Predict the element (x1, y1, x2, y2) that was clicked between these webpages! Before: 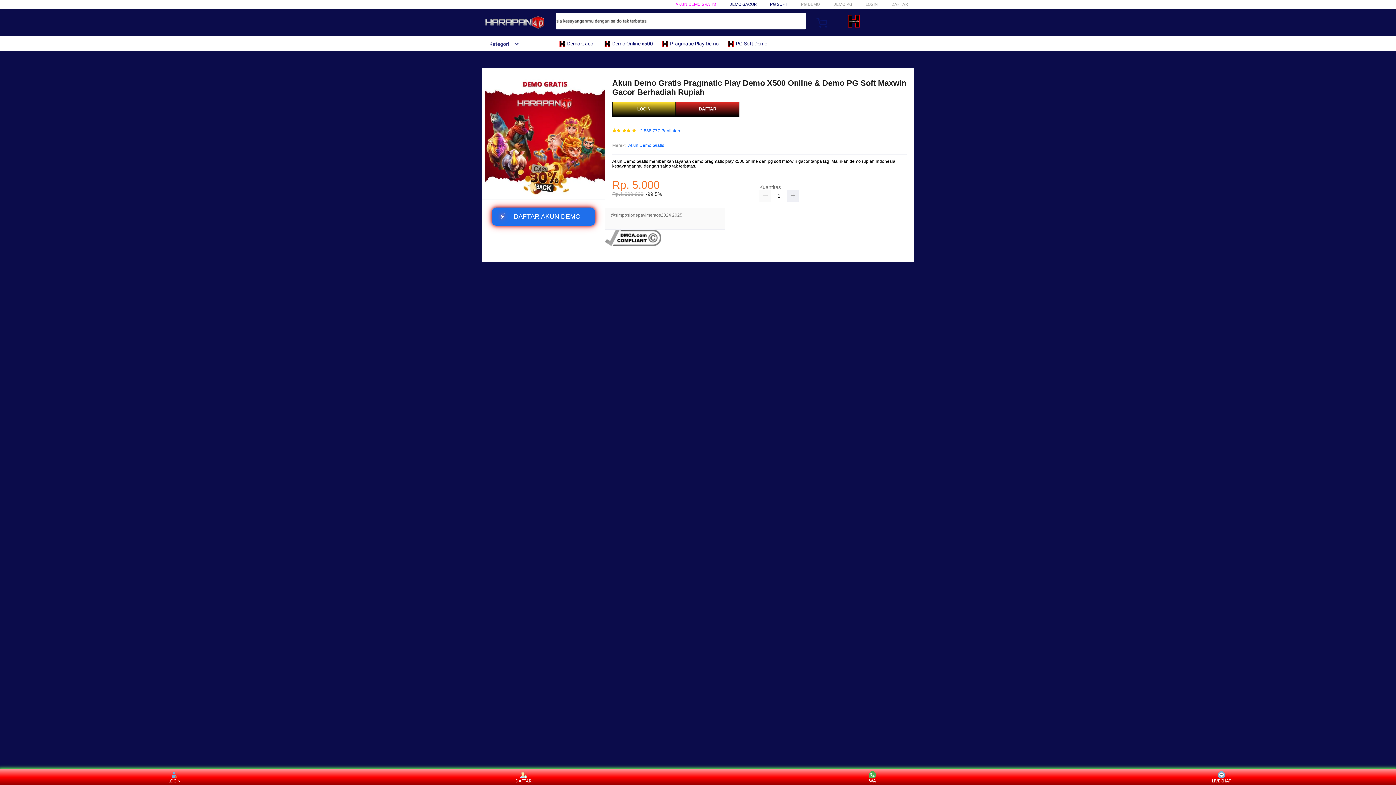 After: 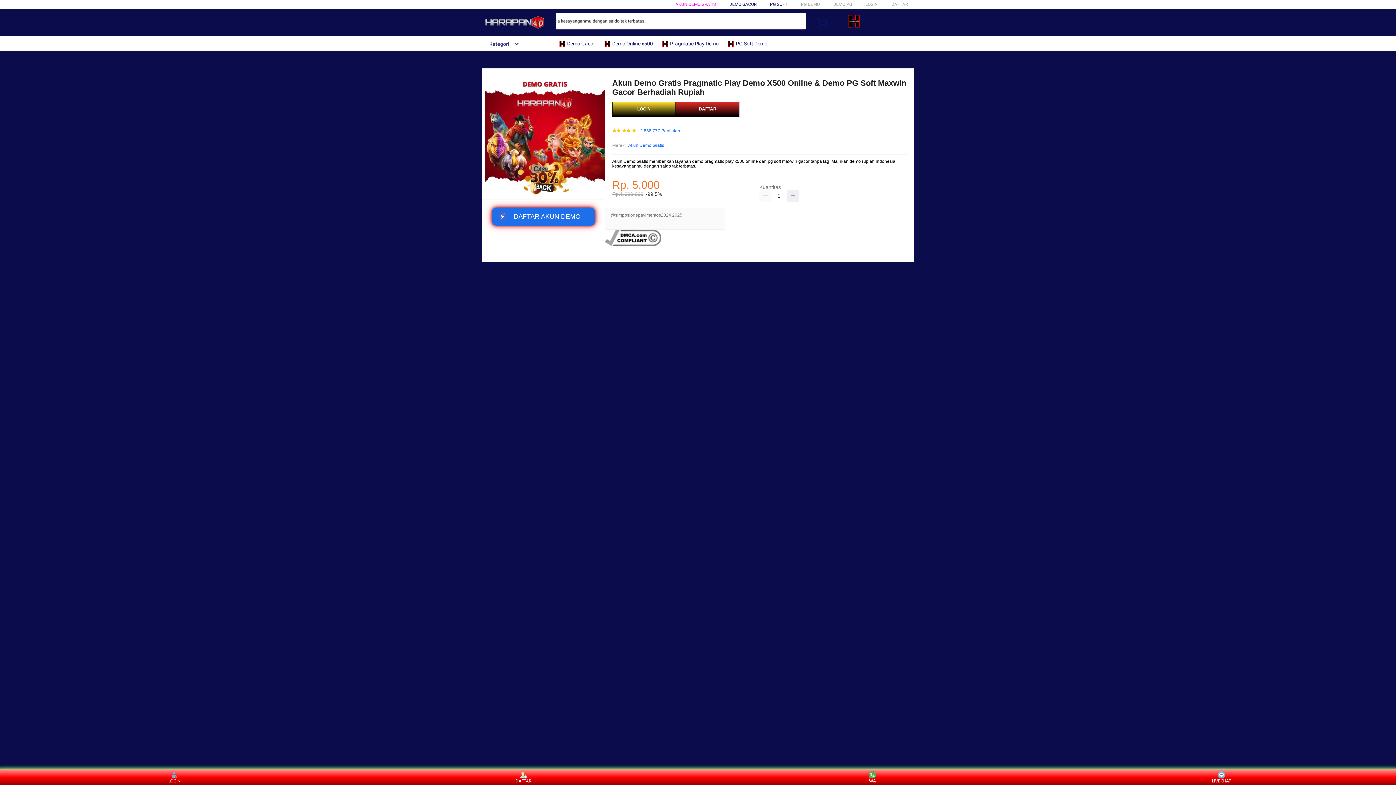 Action: bbox: (558, 36, 598, 50) label:  Demo Gacor